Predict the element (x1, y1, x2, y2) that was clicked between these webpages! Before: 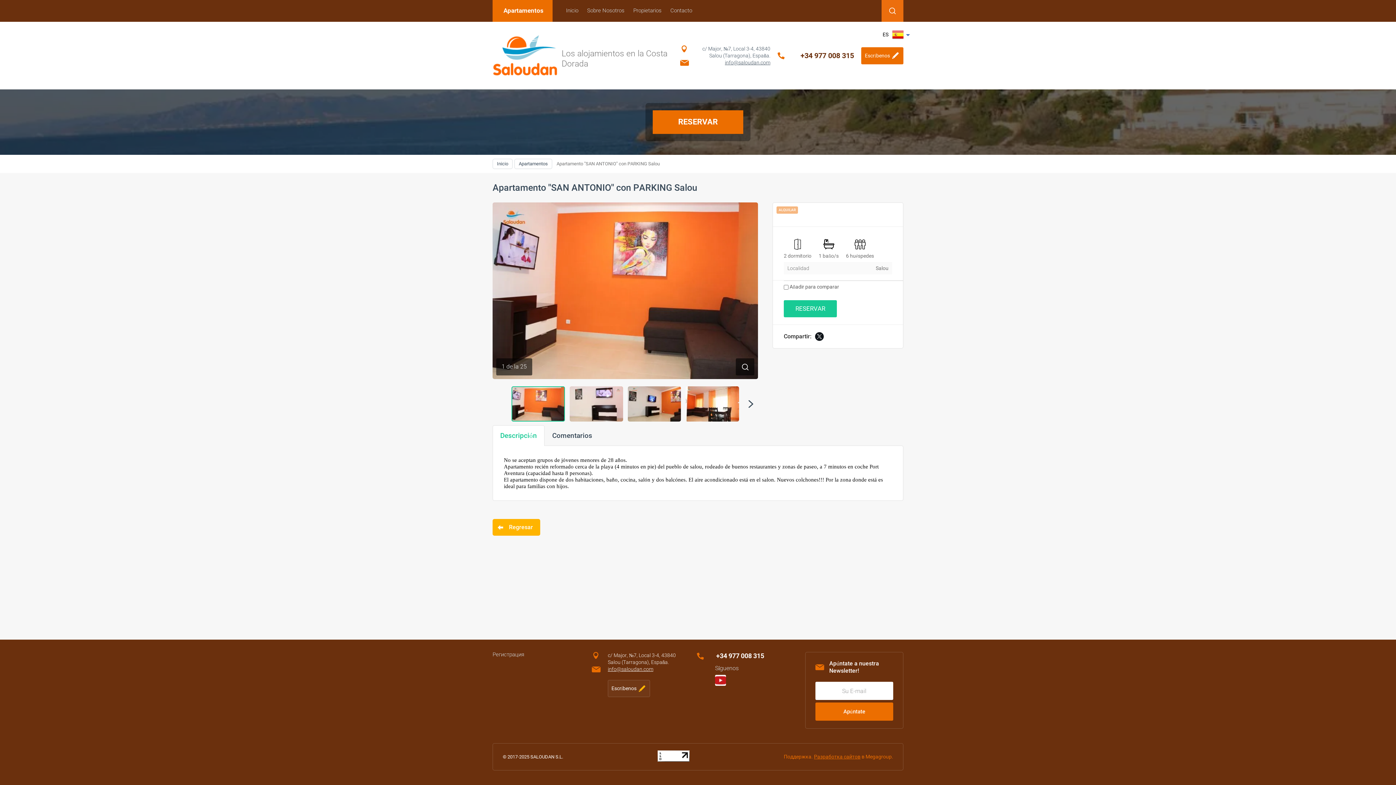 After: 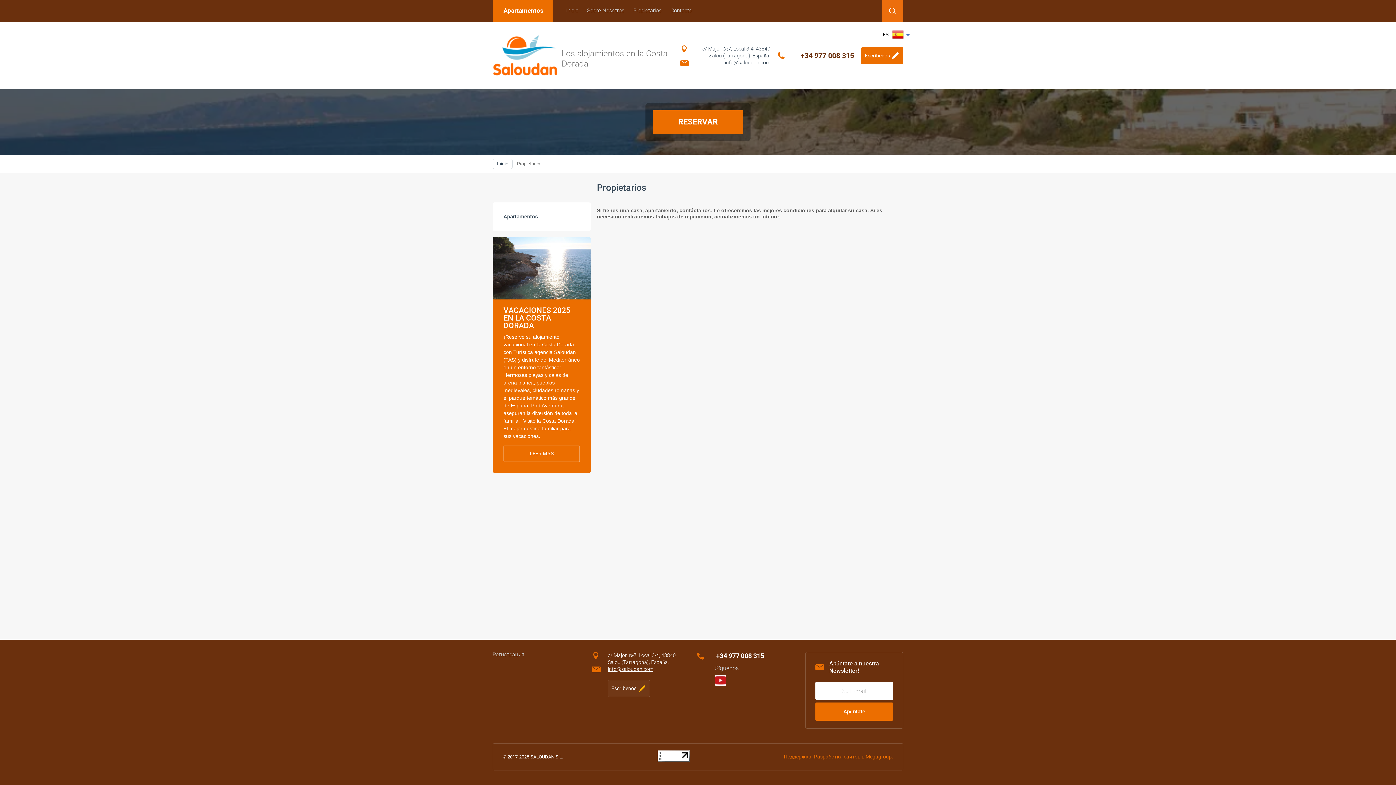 Action: bbox: (629, 0, 666, 21) label: Propietarios